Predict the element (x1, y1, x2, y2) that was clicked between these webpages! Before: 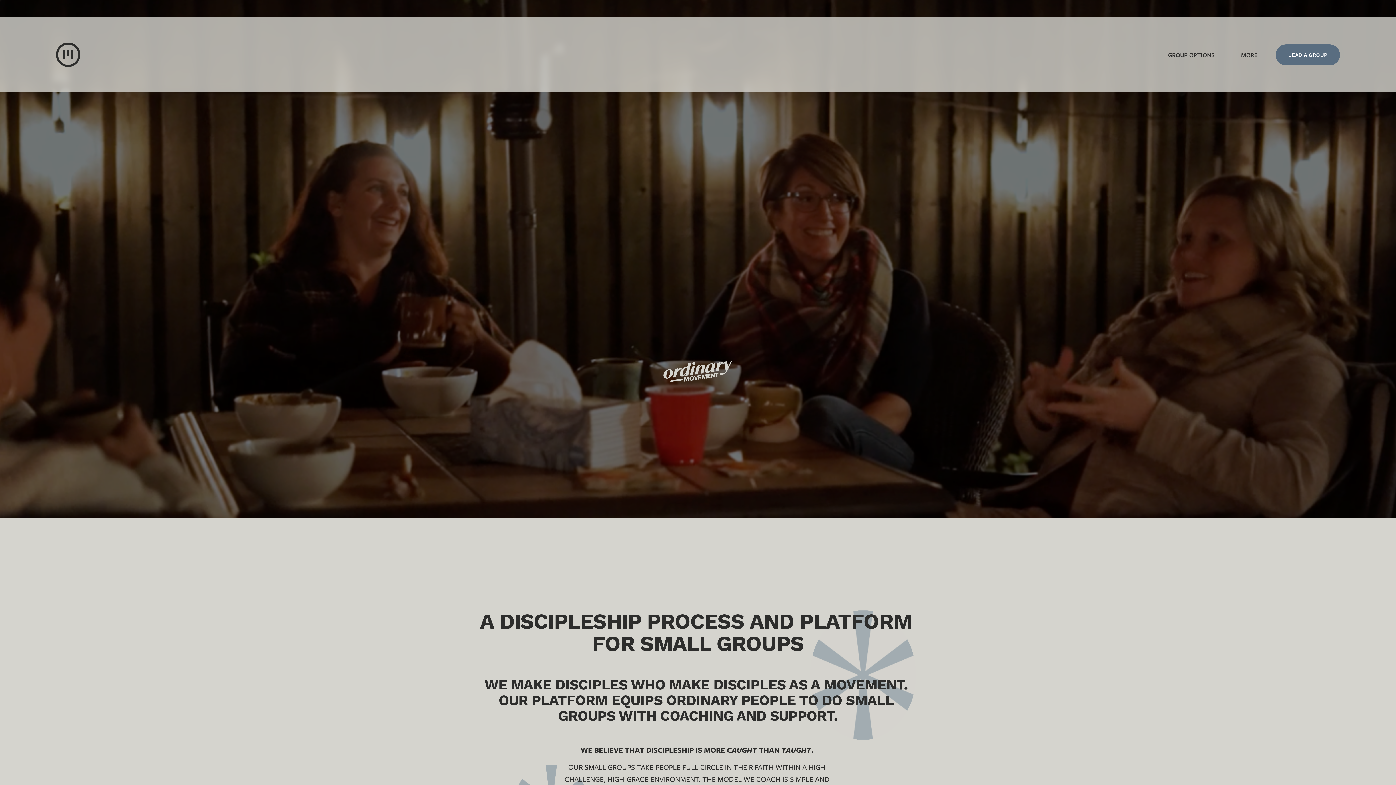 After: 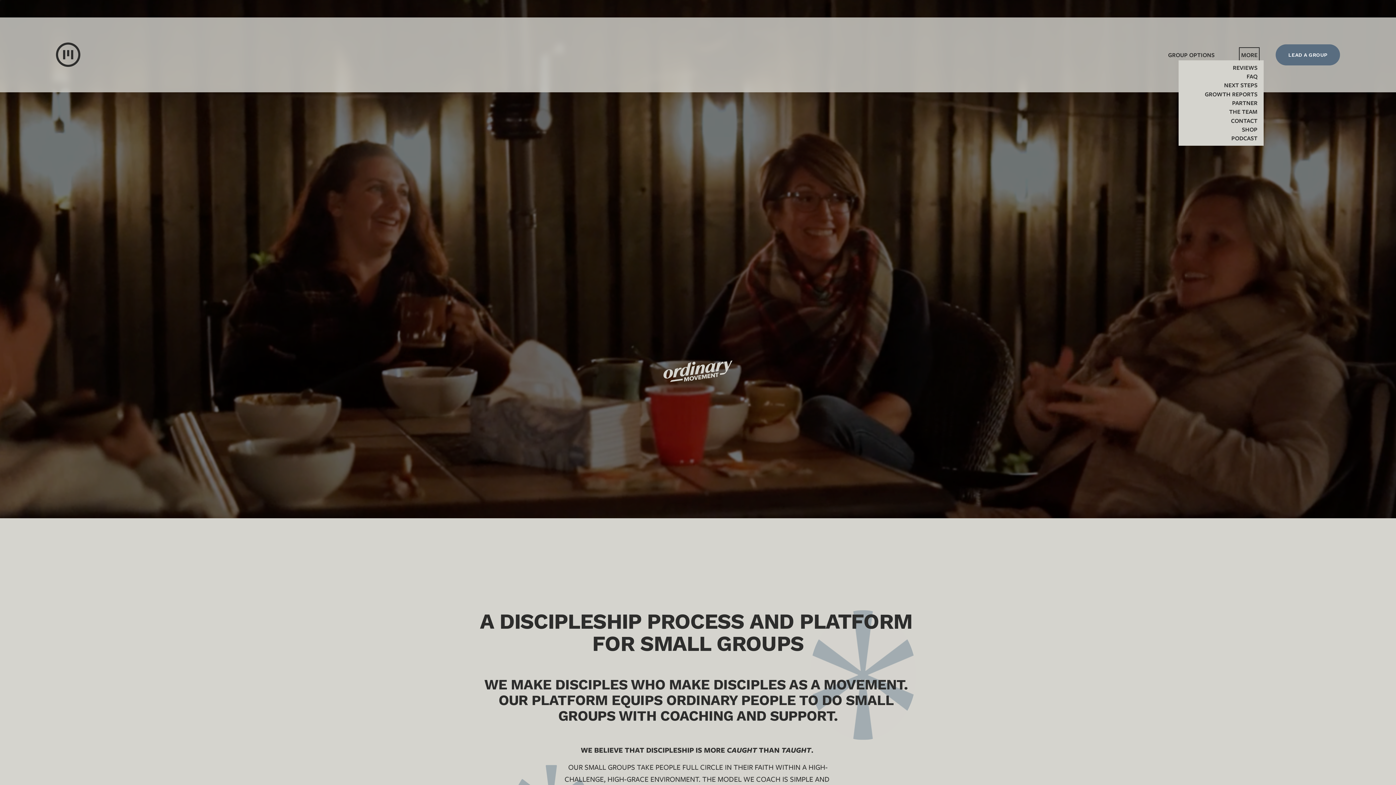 Action: label: folder dropdown bbox: (1241, 49, 1257, 60)